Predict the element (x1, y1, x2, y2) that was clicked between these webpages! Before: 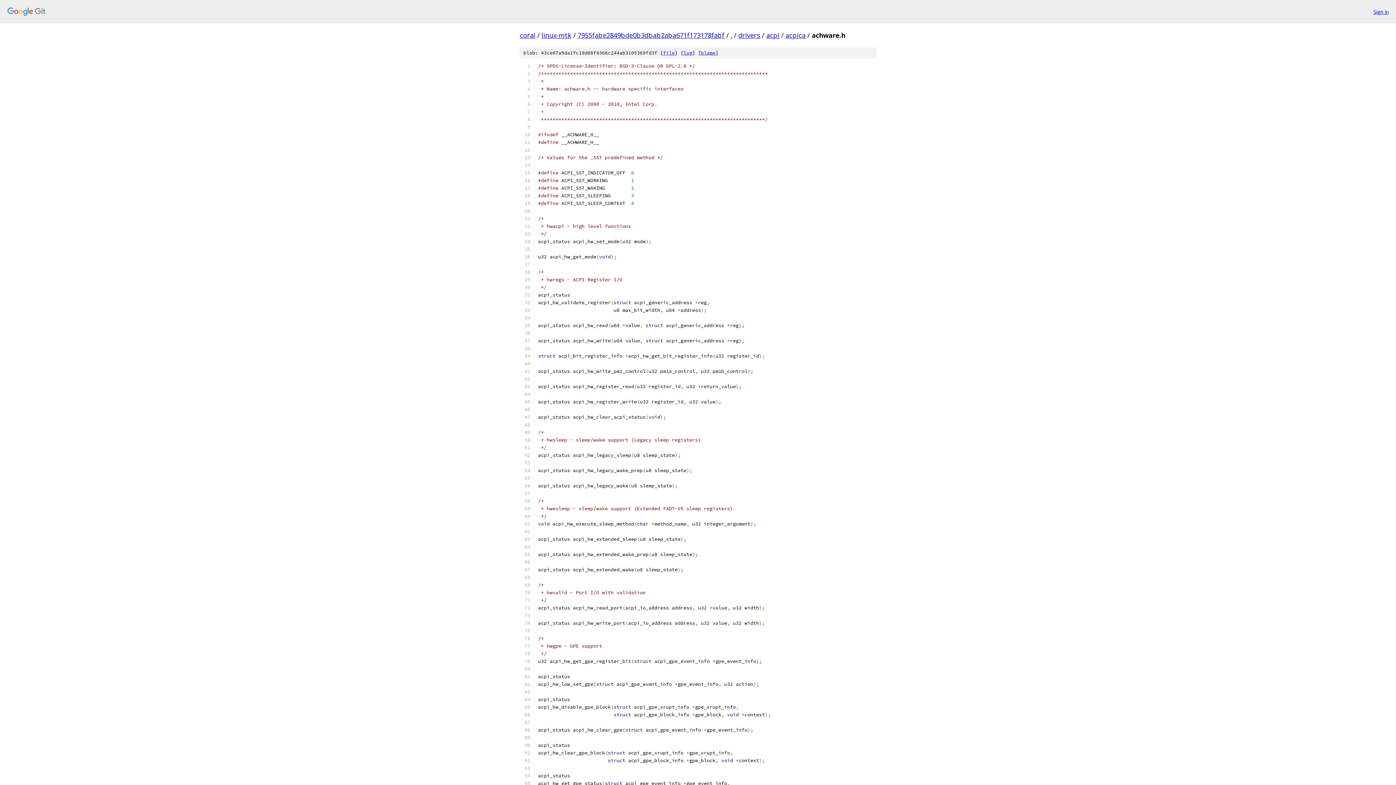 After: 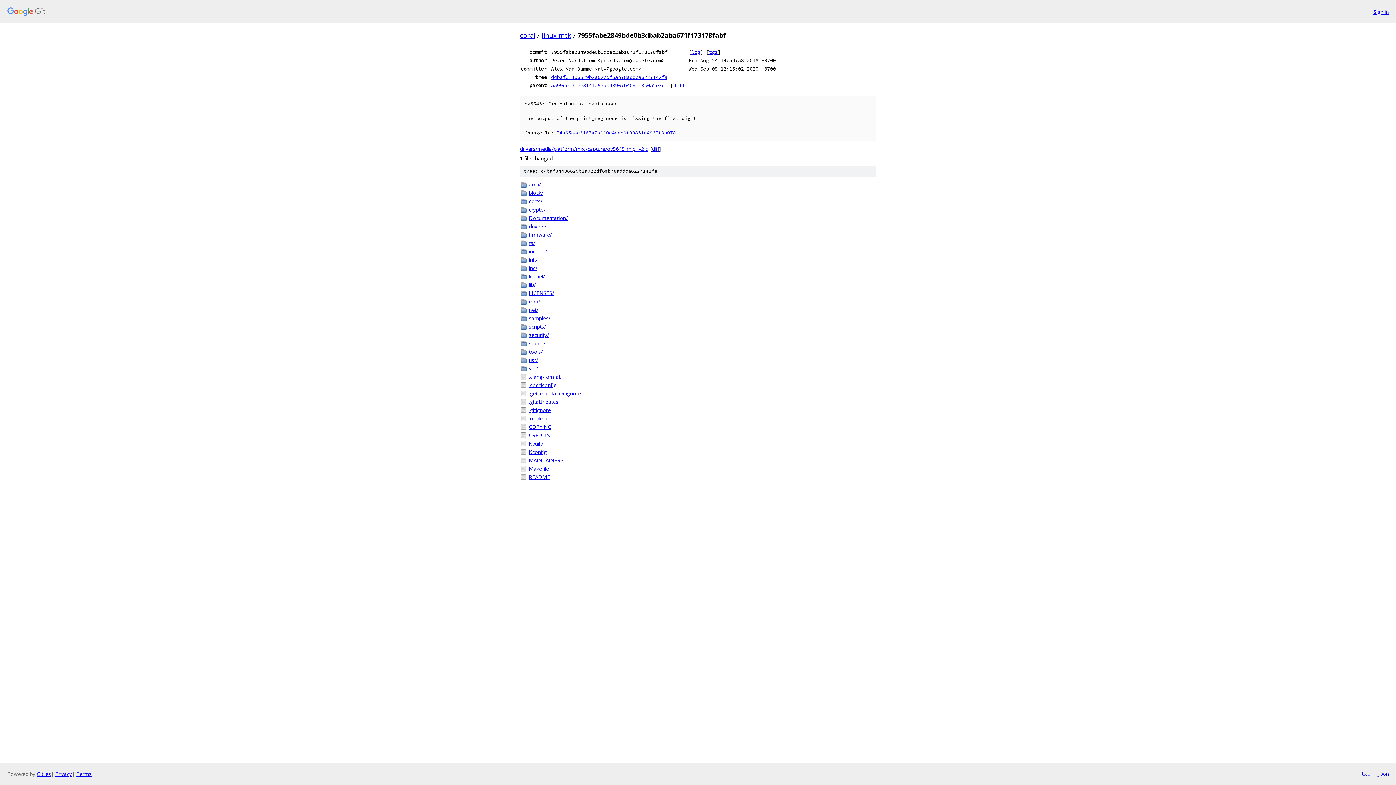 Action: label: 7955fabe2849bde0b3dbab2aba671f173178fabf bbox: (577, 30, 724, 39)